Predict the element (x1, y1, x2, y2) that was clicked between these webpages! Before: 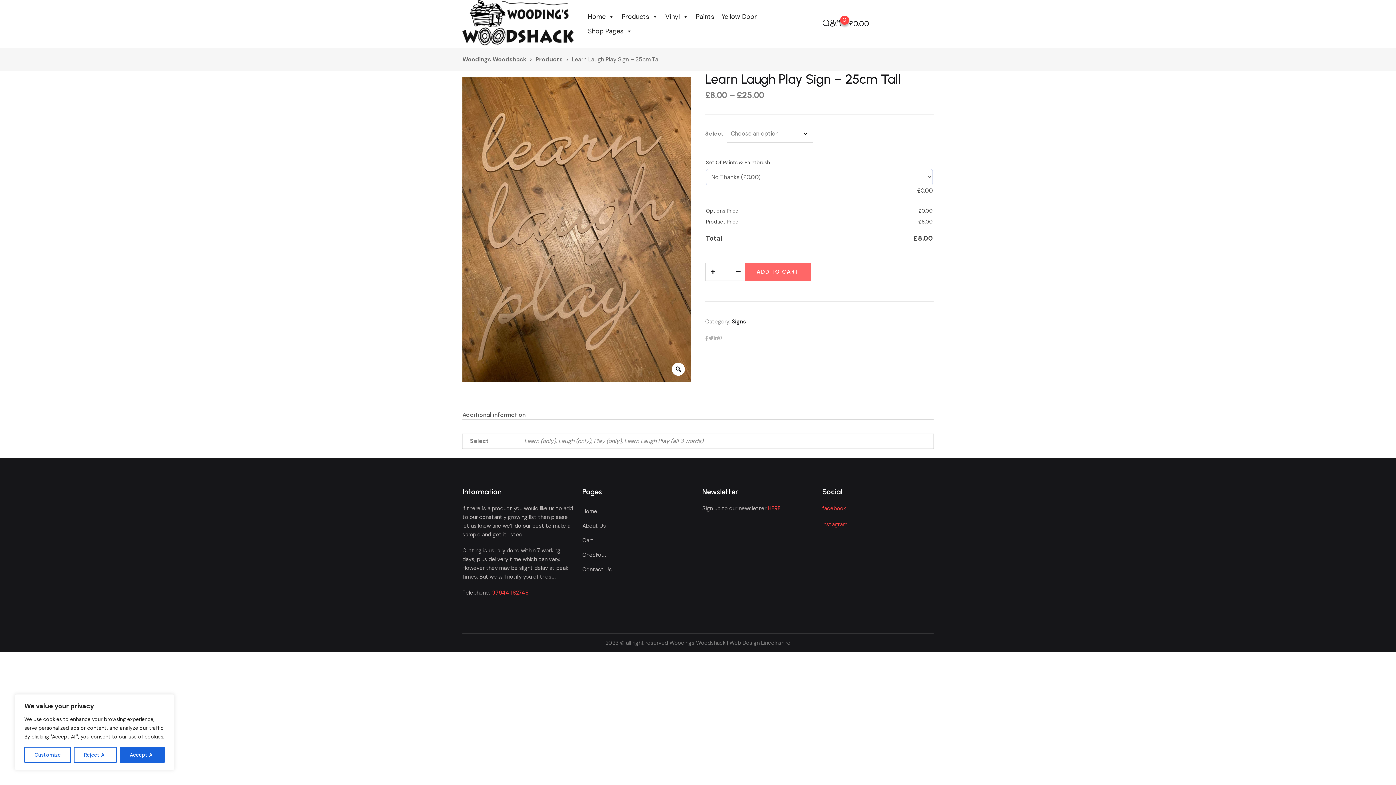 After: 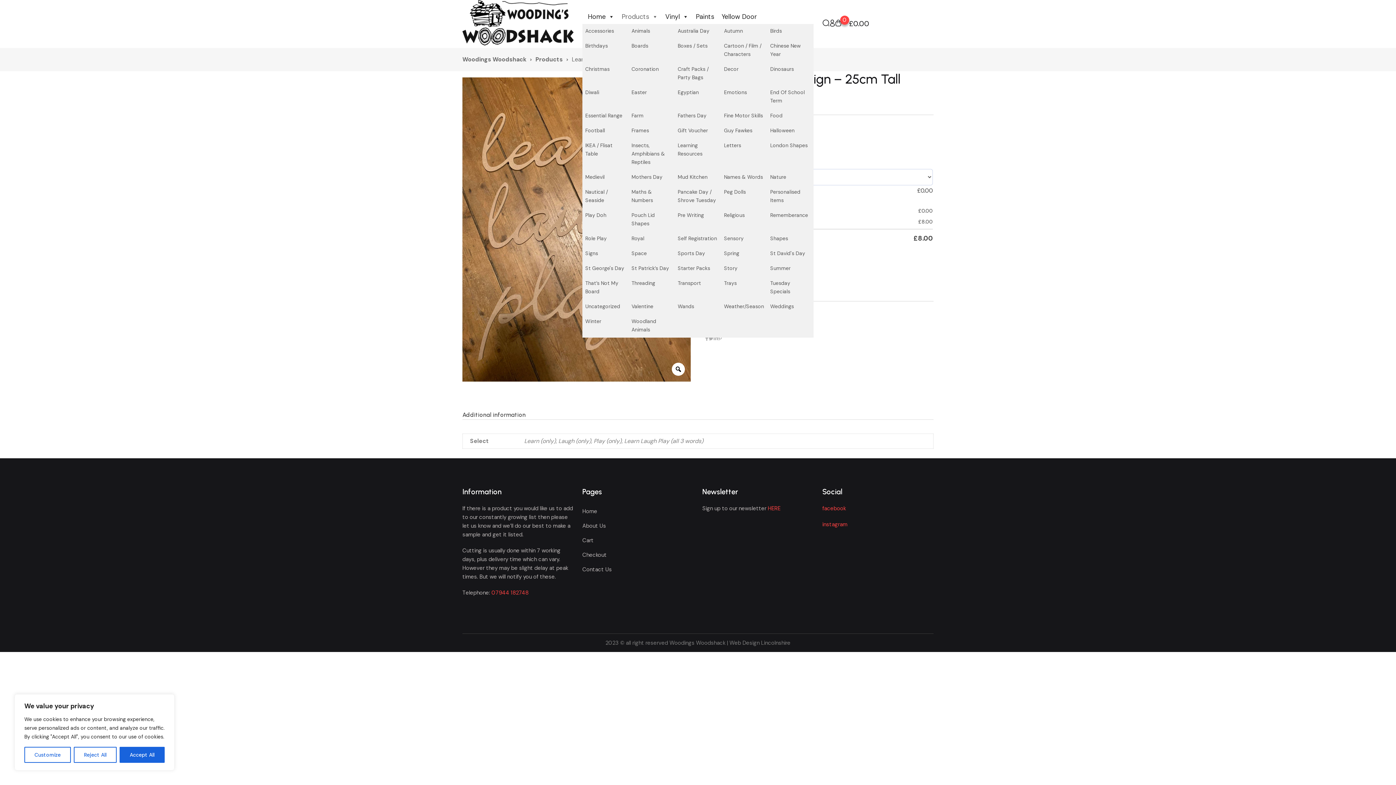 Action: bbox: (618, 9, 661, 23) label: Products